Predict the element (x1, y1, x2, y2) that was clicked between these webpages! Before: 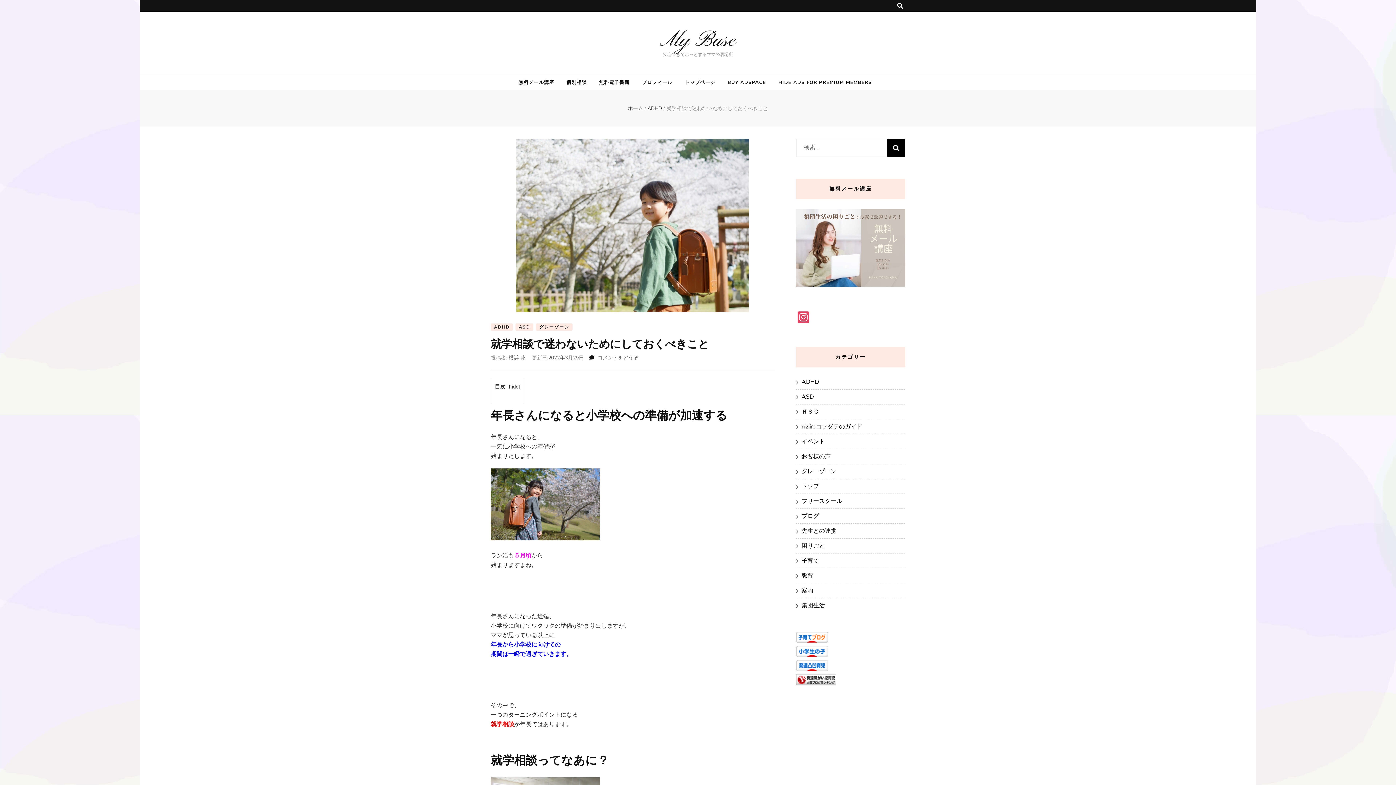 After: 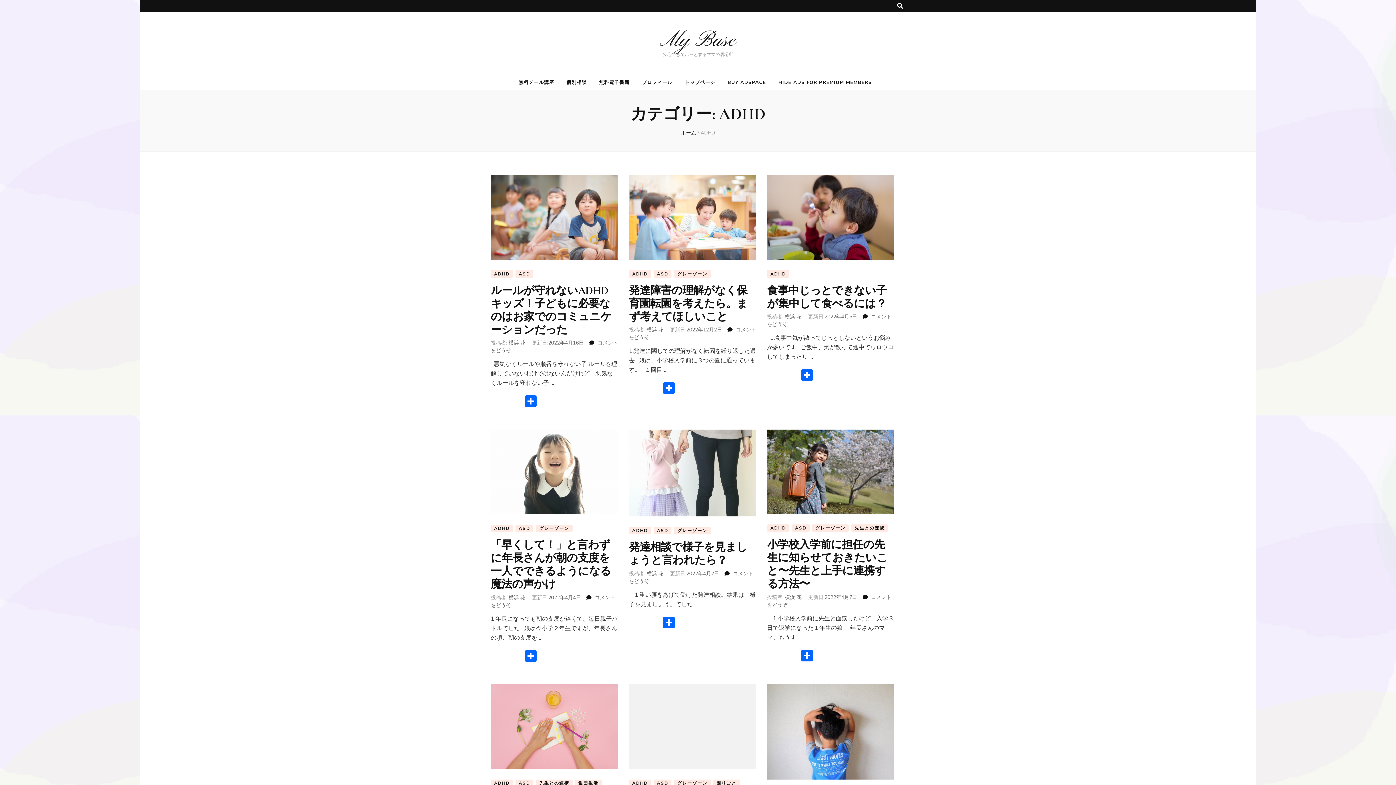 Action: bbox: (490, 323, 513, 331) label: ADHD